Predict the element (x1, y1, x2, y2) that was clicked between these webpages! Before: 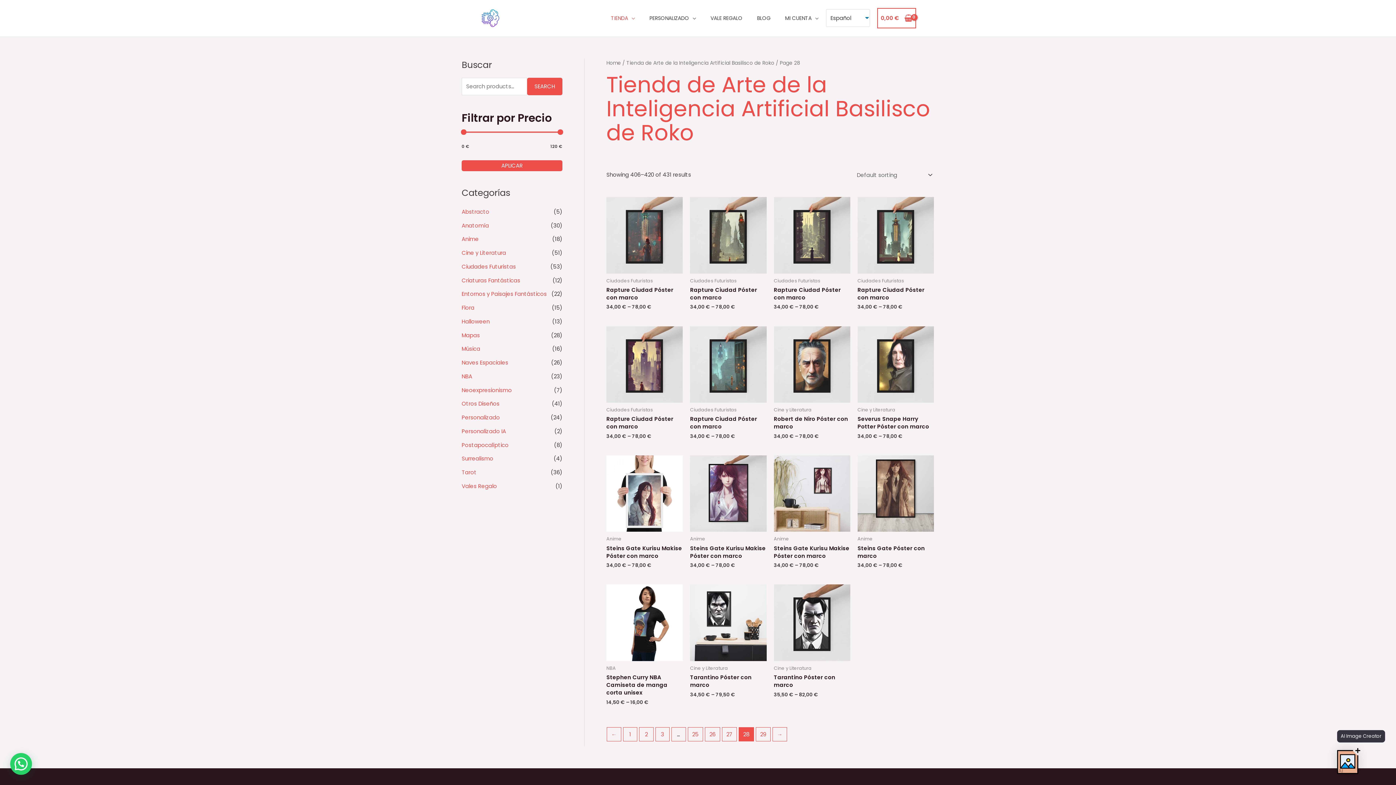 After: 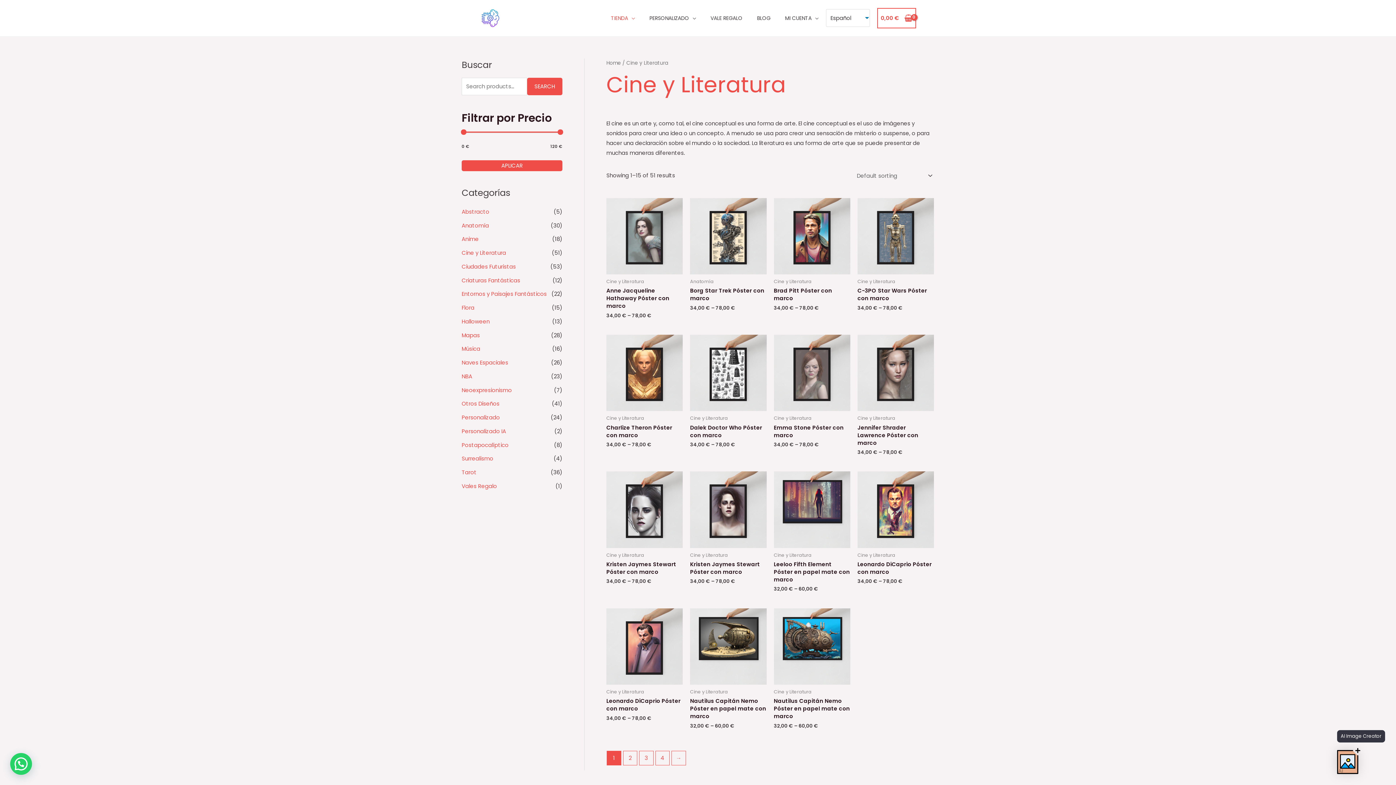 Action: label: Cine y Literatura bbox: (461, 230, 506, 237)